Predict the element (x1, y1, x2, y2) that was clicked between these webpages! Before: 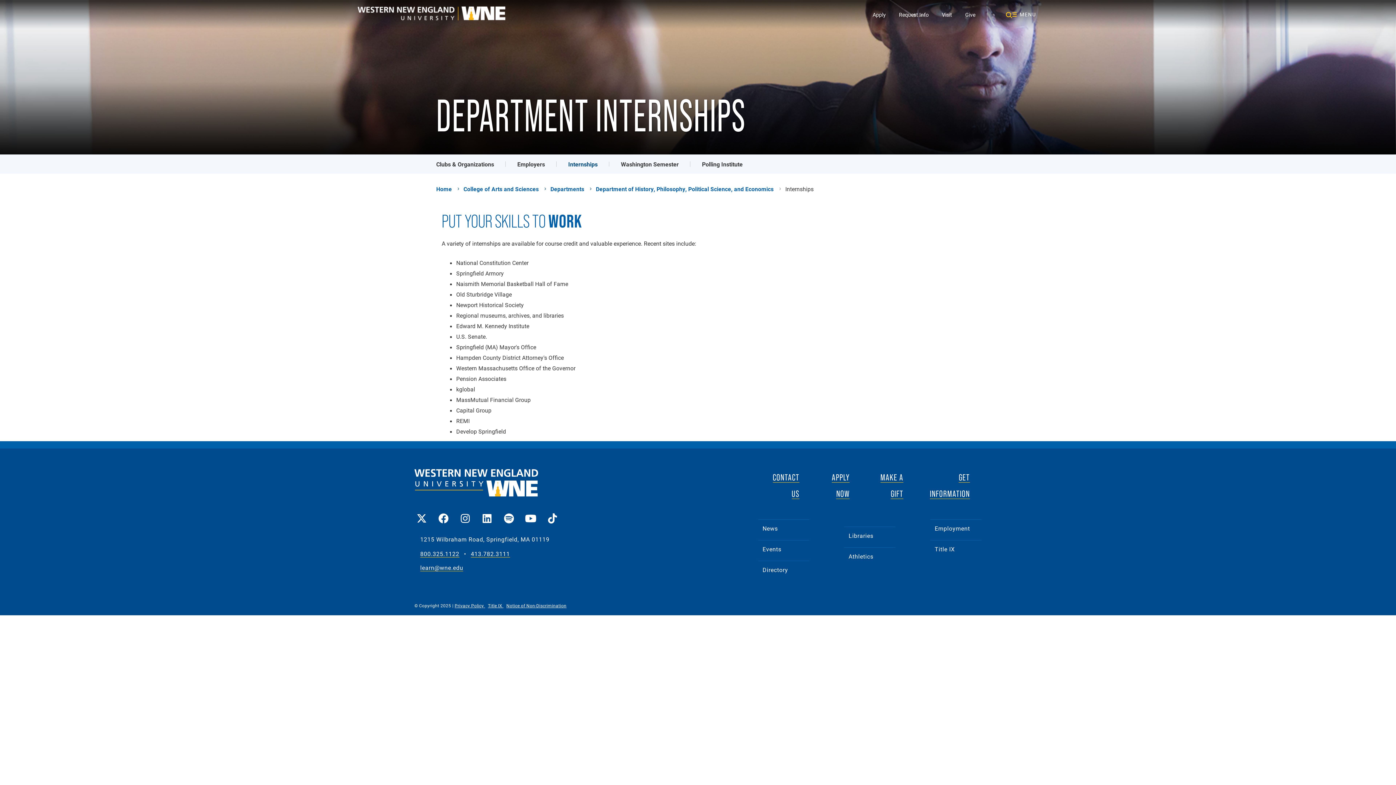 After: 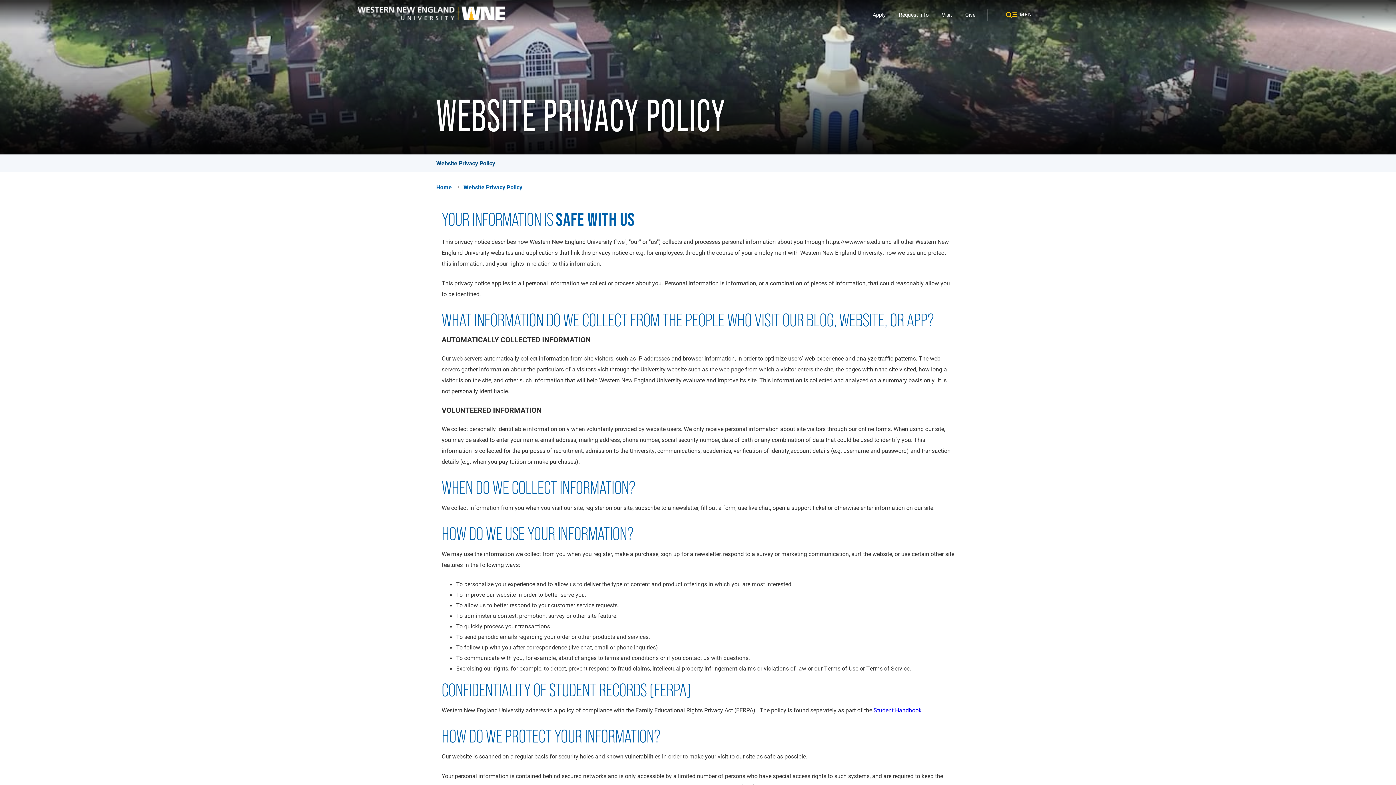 Action: label: Privacy Policy  bbox: (454, 602, 485, 608)